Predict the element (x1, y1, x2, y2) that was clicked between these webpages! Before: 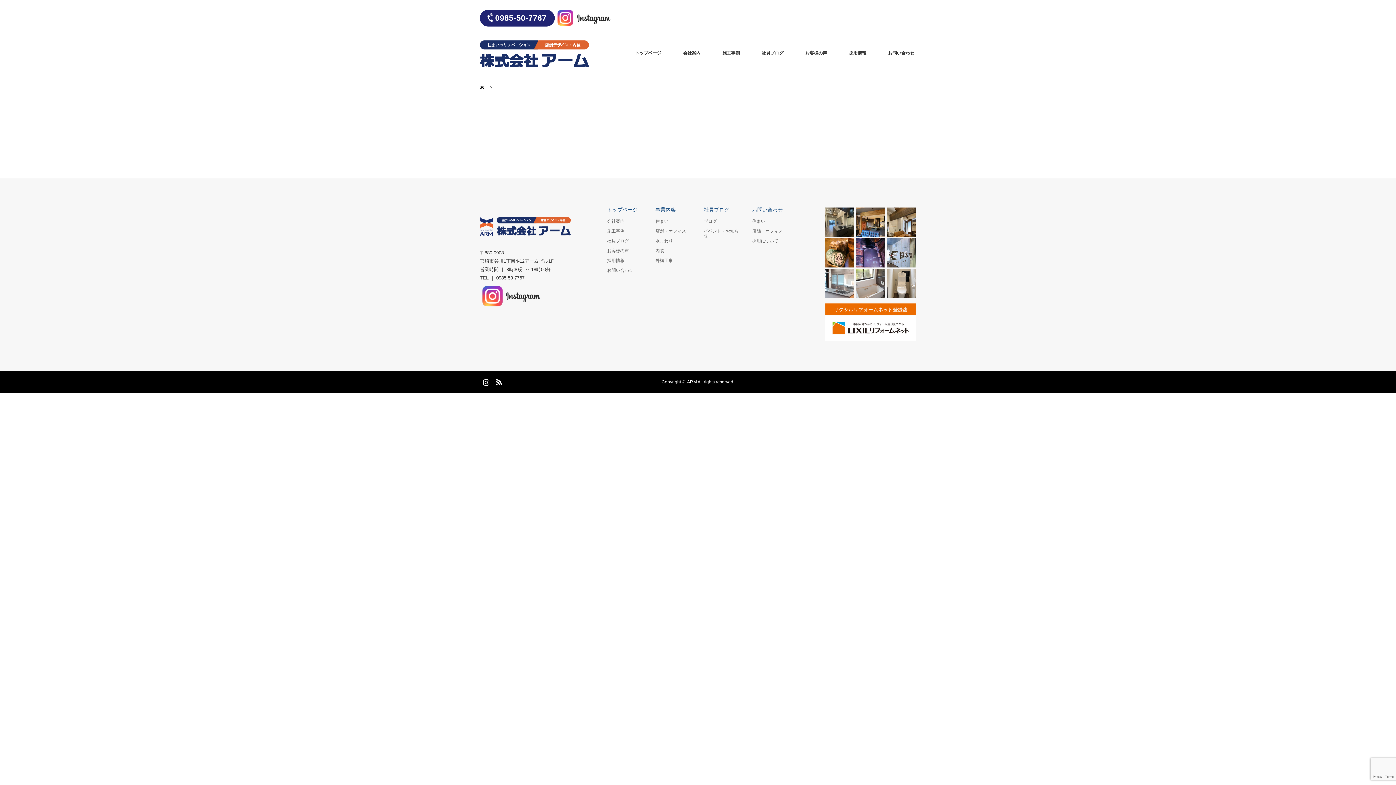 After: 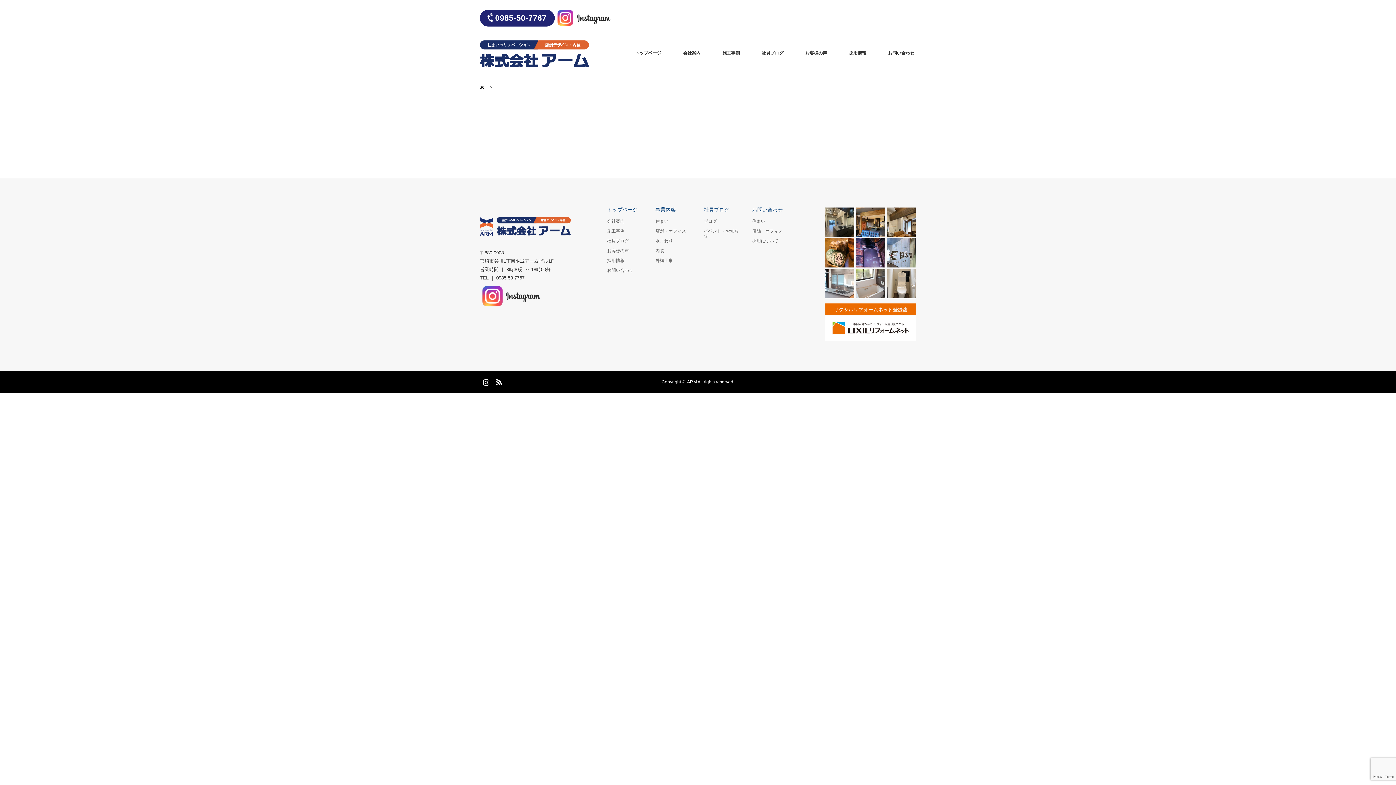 Action: bbox: (480, 305, 543, 310)